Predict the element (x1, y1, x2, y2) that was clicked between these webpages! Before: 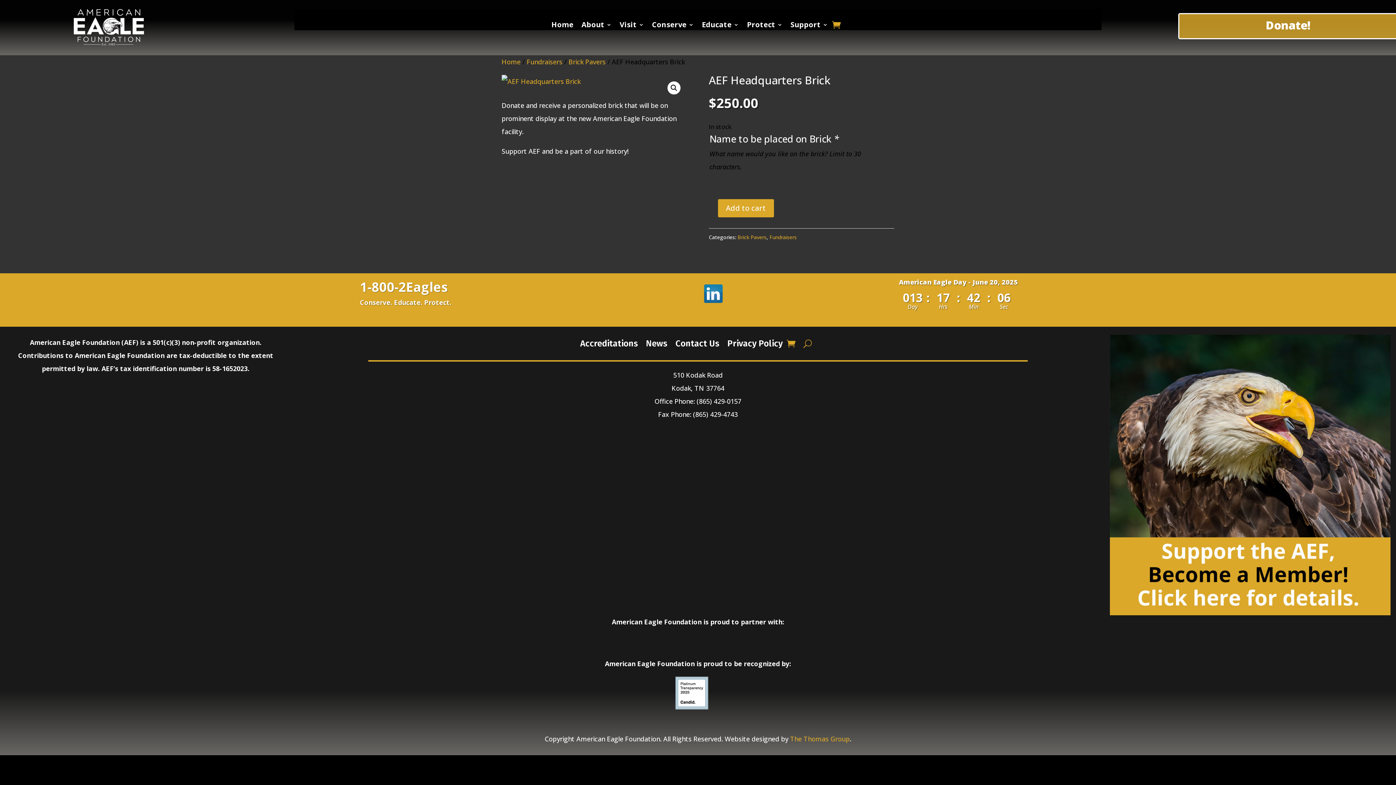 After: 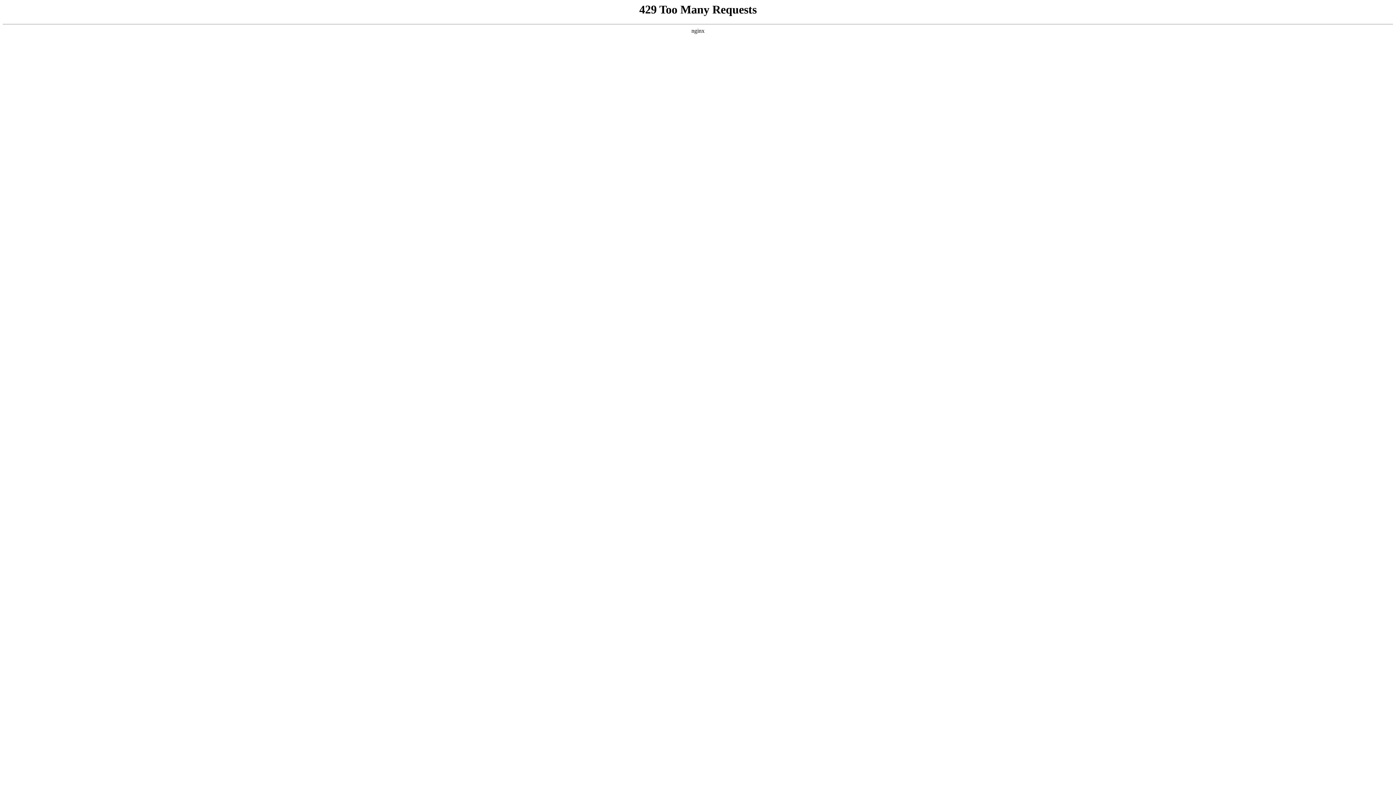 Action: label: About bbox: (581, 22, 611, 30)